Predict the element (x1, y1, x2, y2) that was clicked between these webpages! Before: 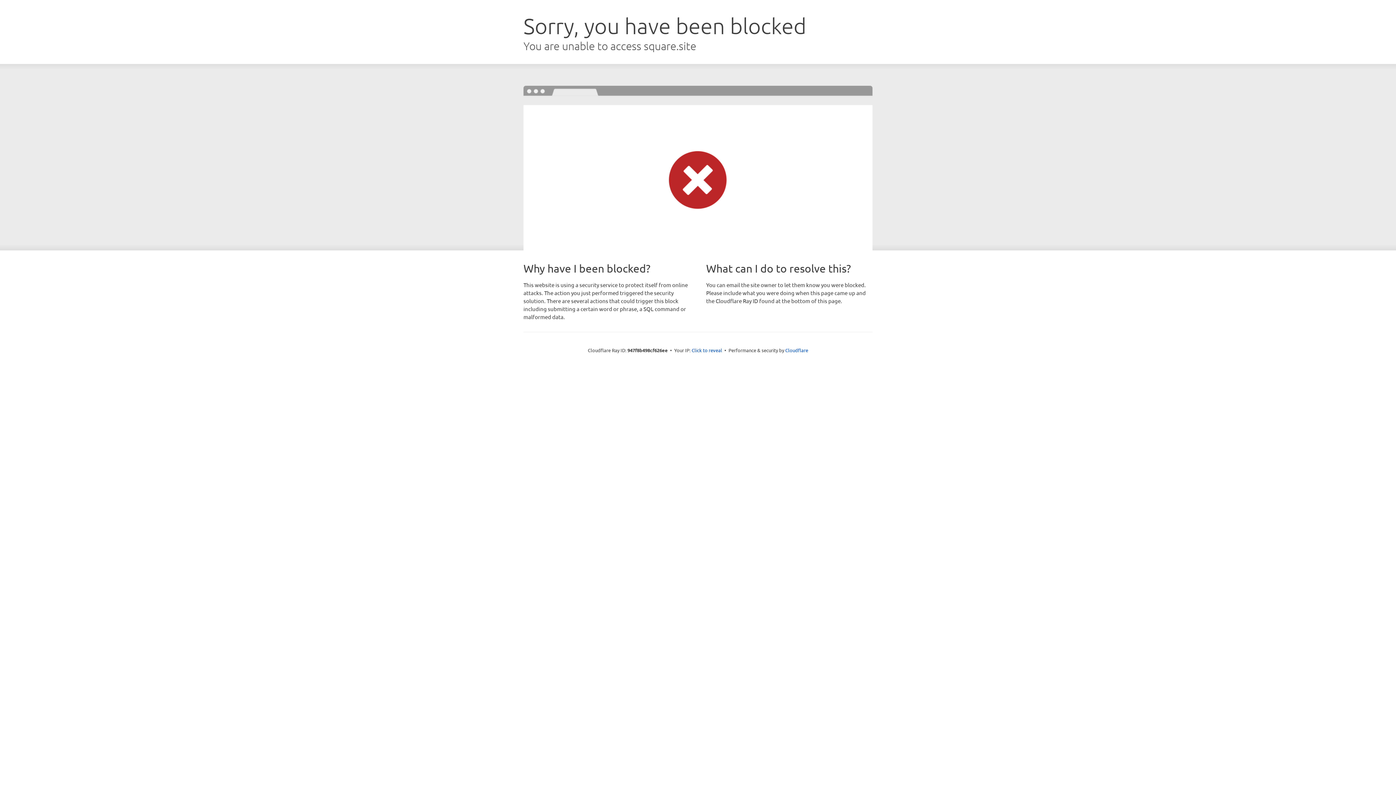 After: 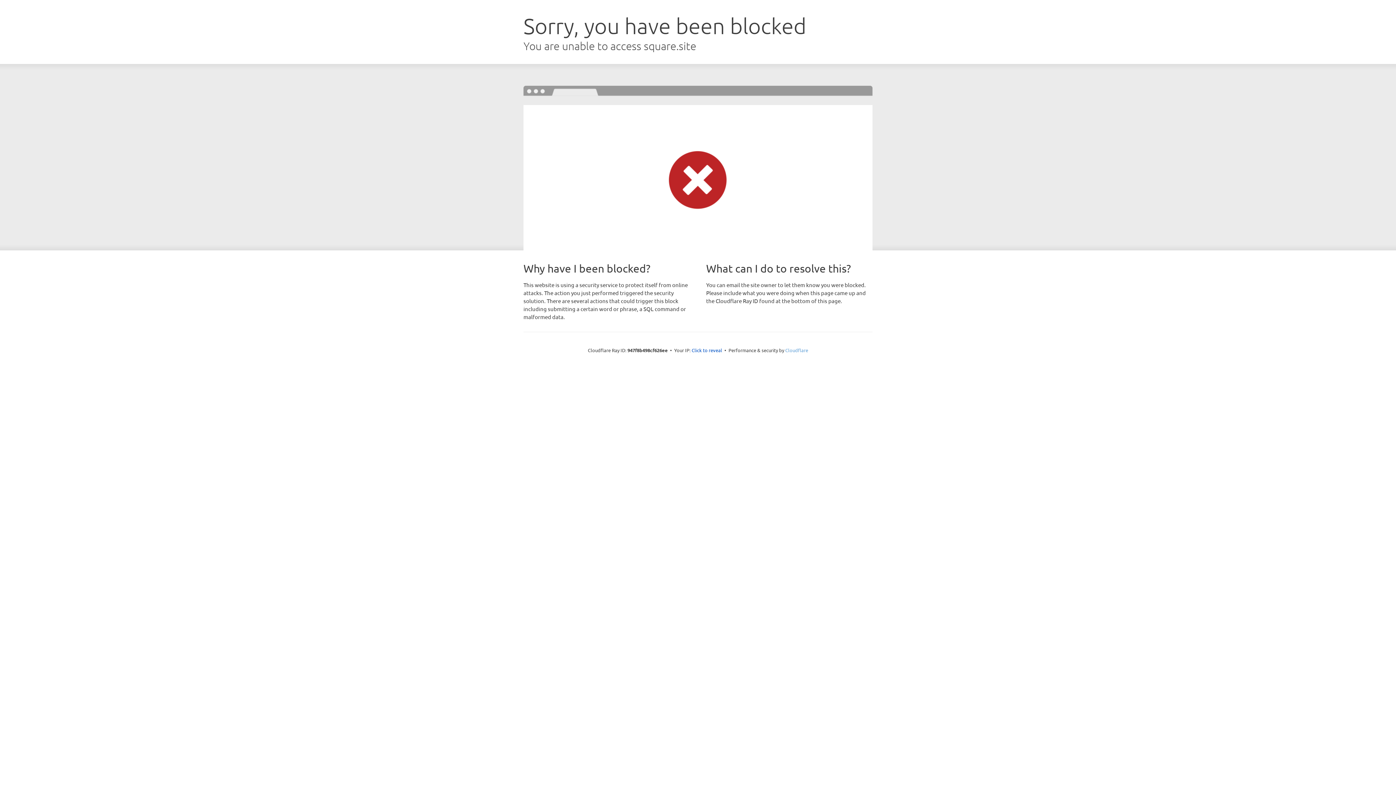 Action: bbox: (785, 347, 808, 353) label: Cloudflare